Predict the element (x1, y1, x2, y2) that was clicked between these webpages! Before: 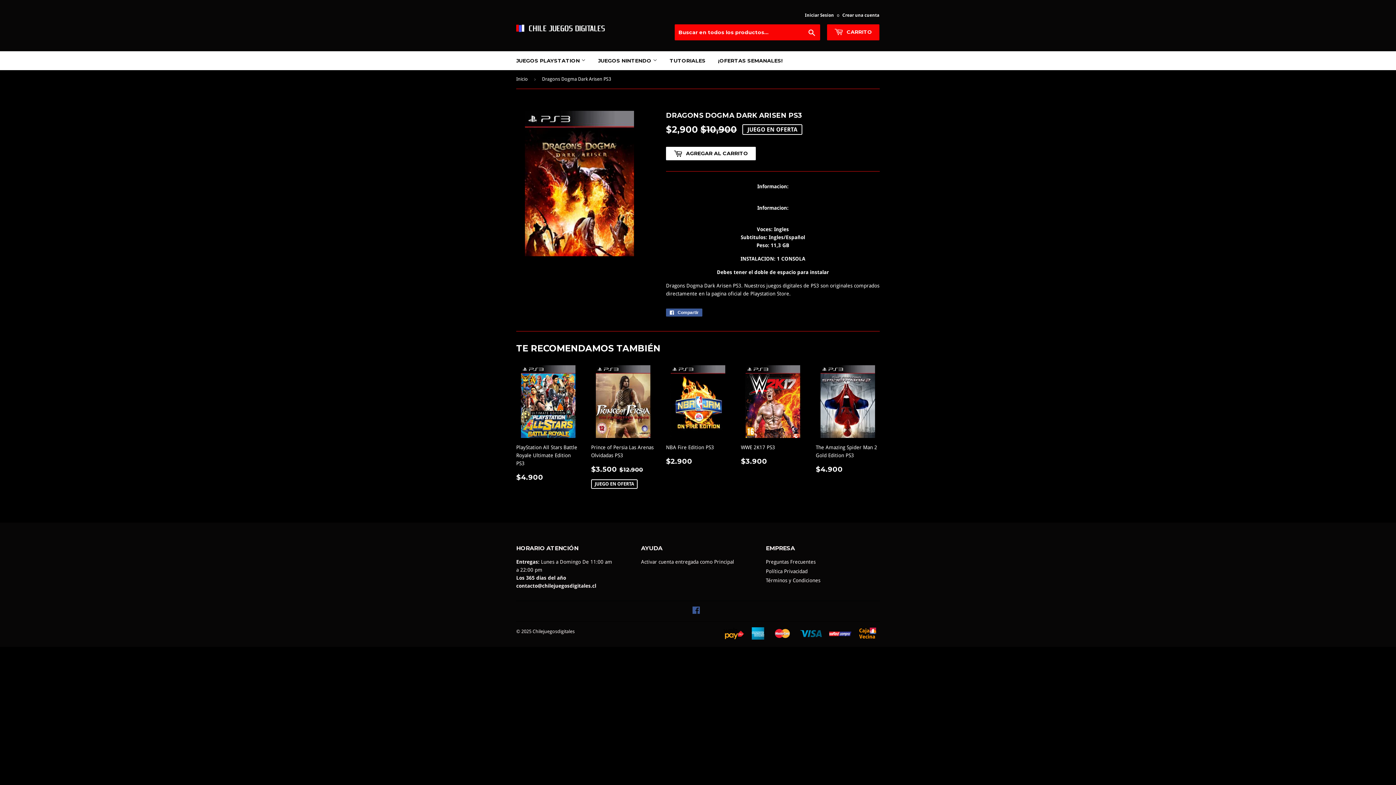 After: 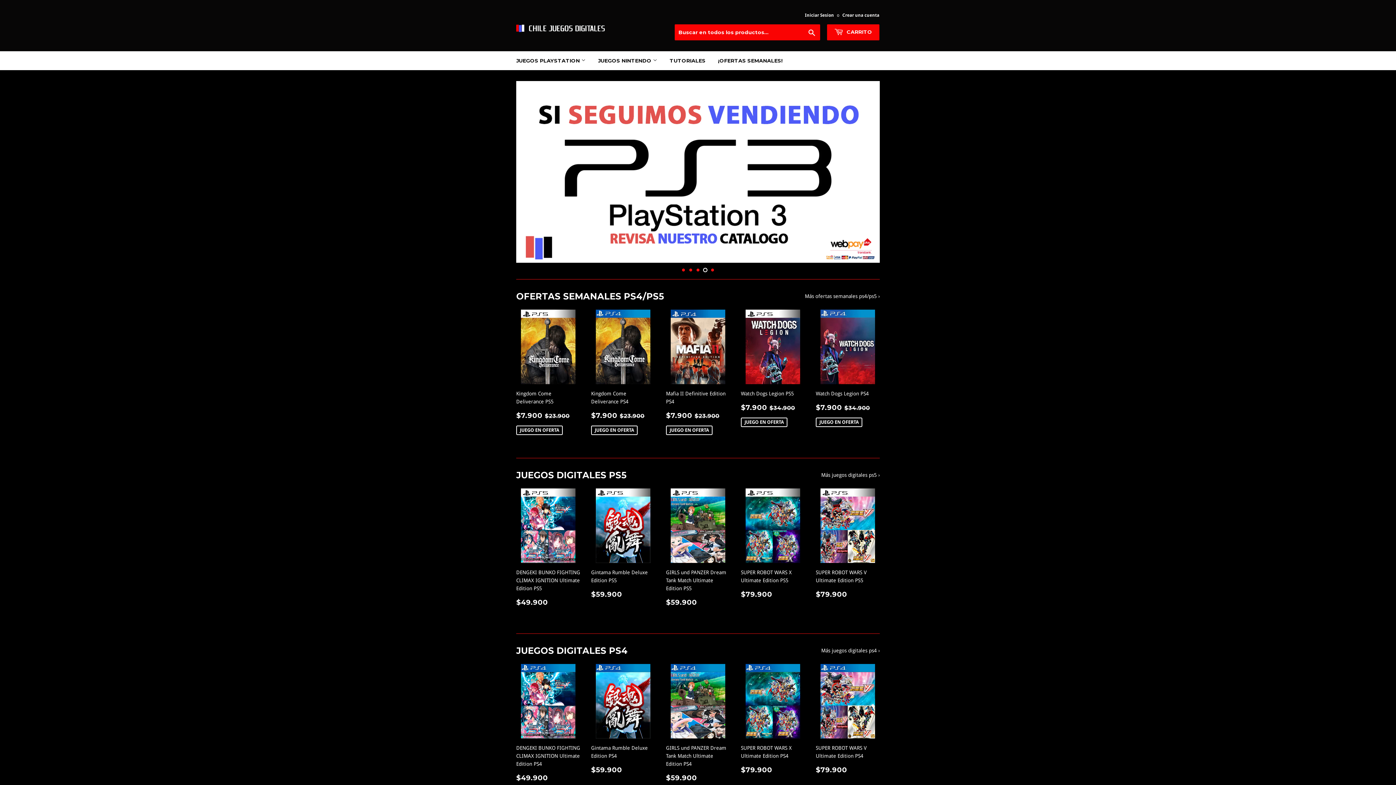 Action: bbox: (532, 629, 574, 634) label: Chilejuegosdigitales